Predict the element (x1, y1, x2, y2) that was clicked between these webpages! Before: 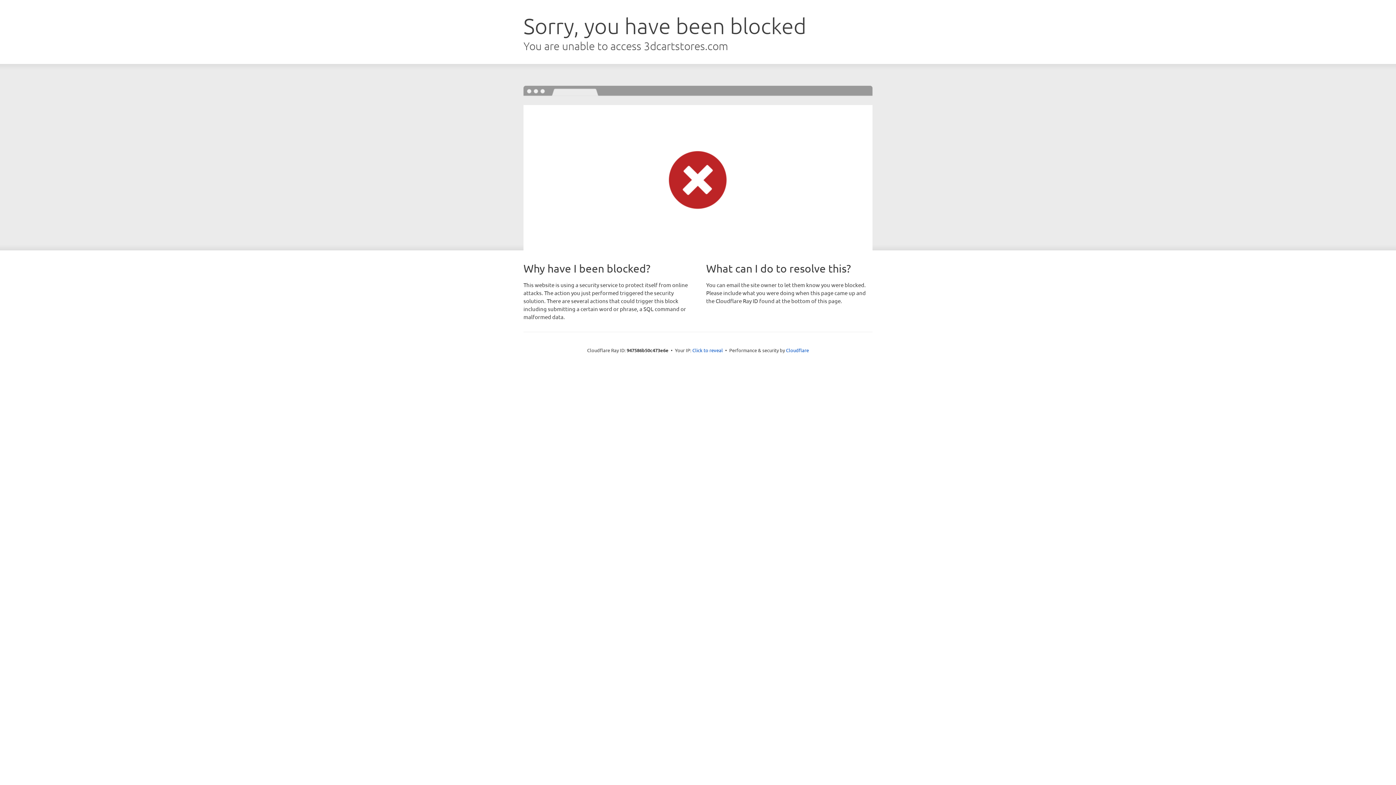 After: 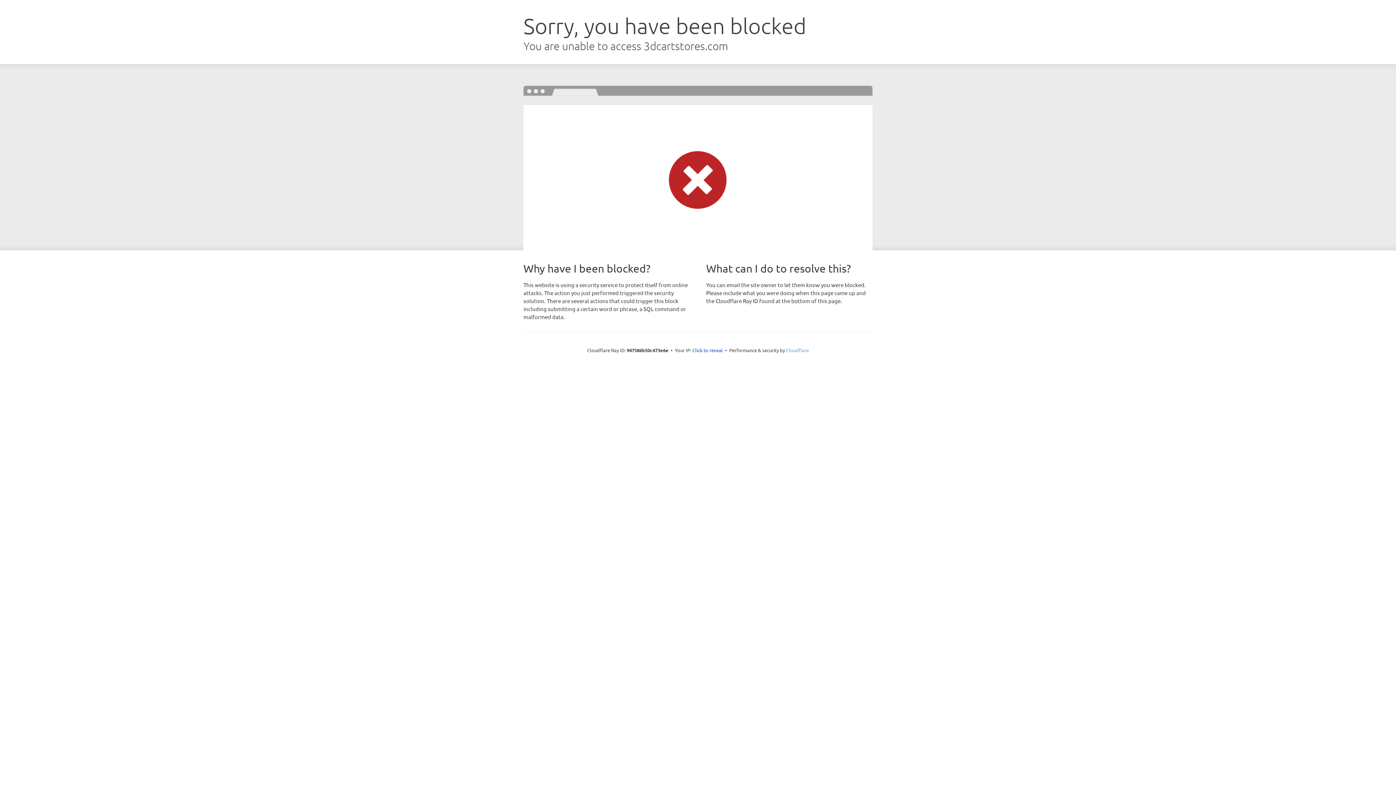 Action: bbox: (786, 347, 809, 353) label: Cloudflare